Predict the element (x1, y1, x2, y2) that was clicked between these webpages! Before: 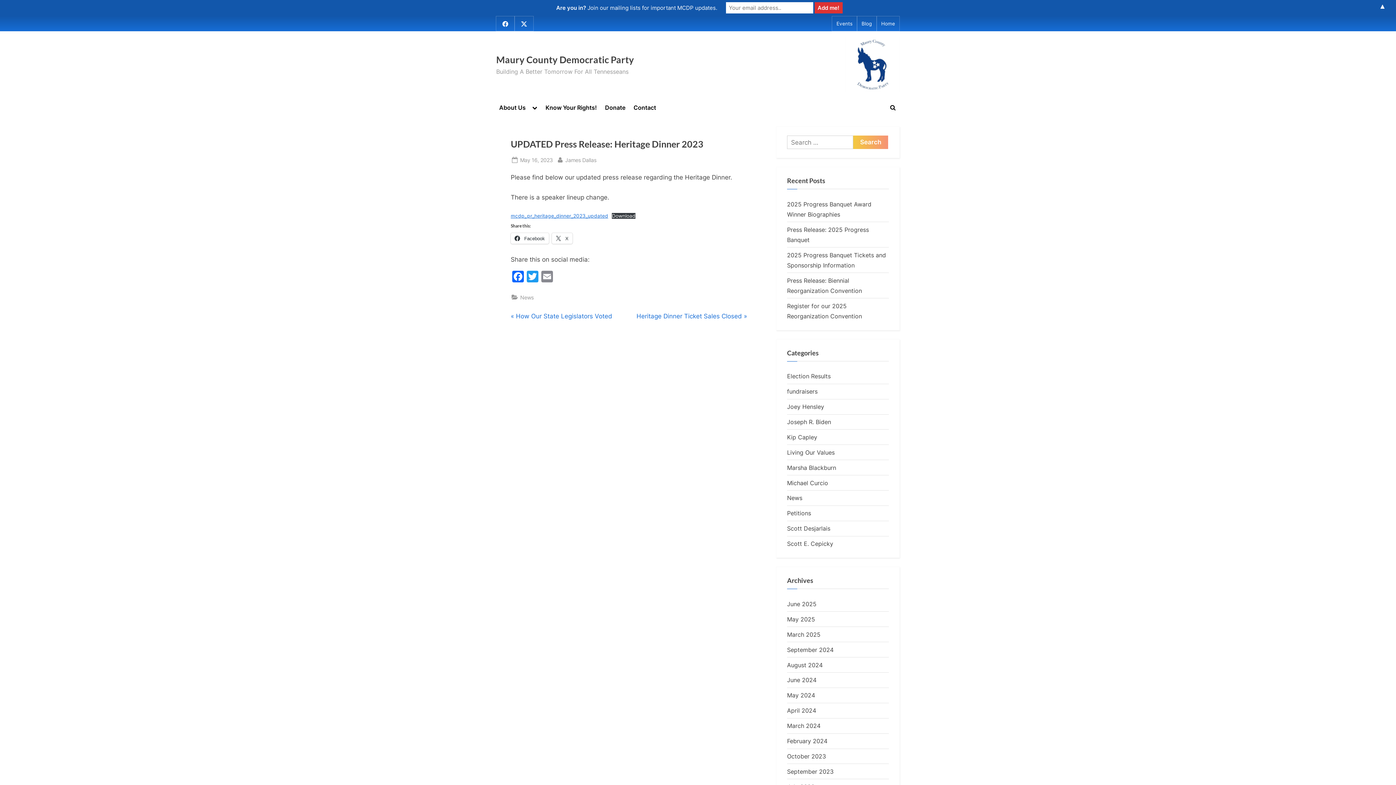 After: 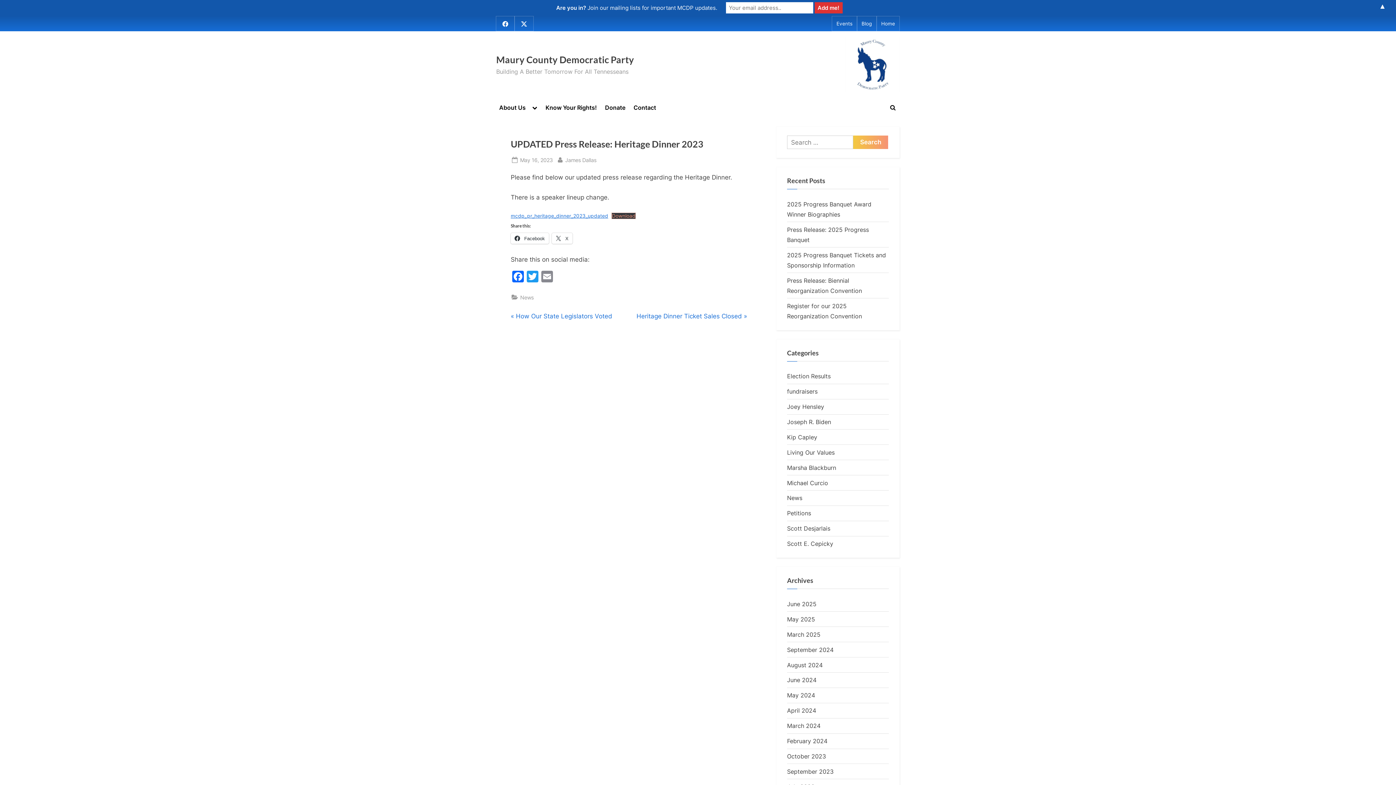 Action: bbox: (612, 213, 635, 219) label: Download